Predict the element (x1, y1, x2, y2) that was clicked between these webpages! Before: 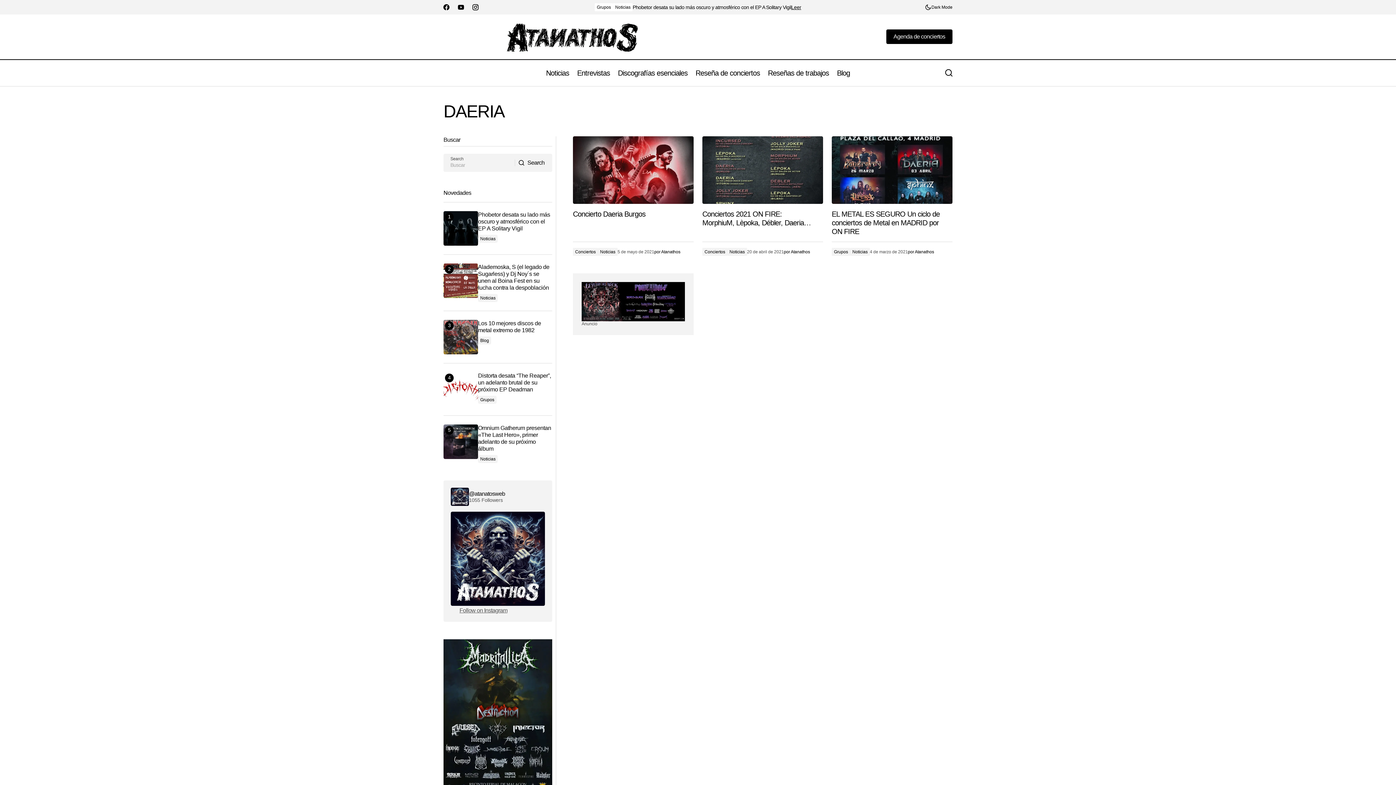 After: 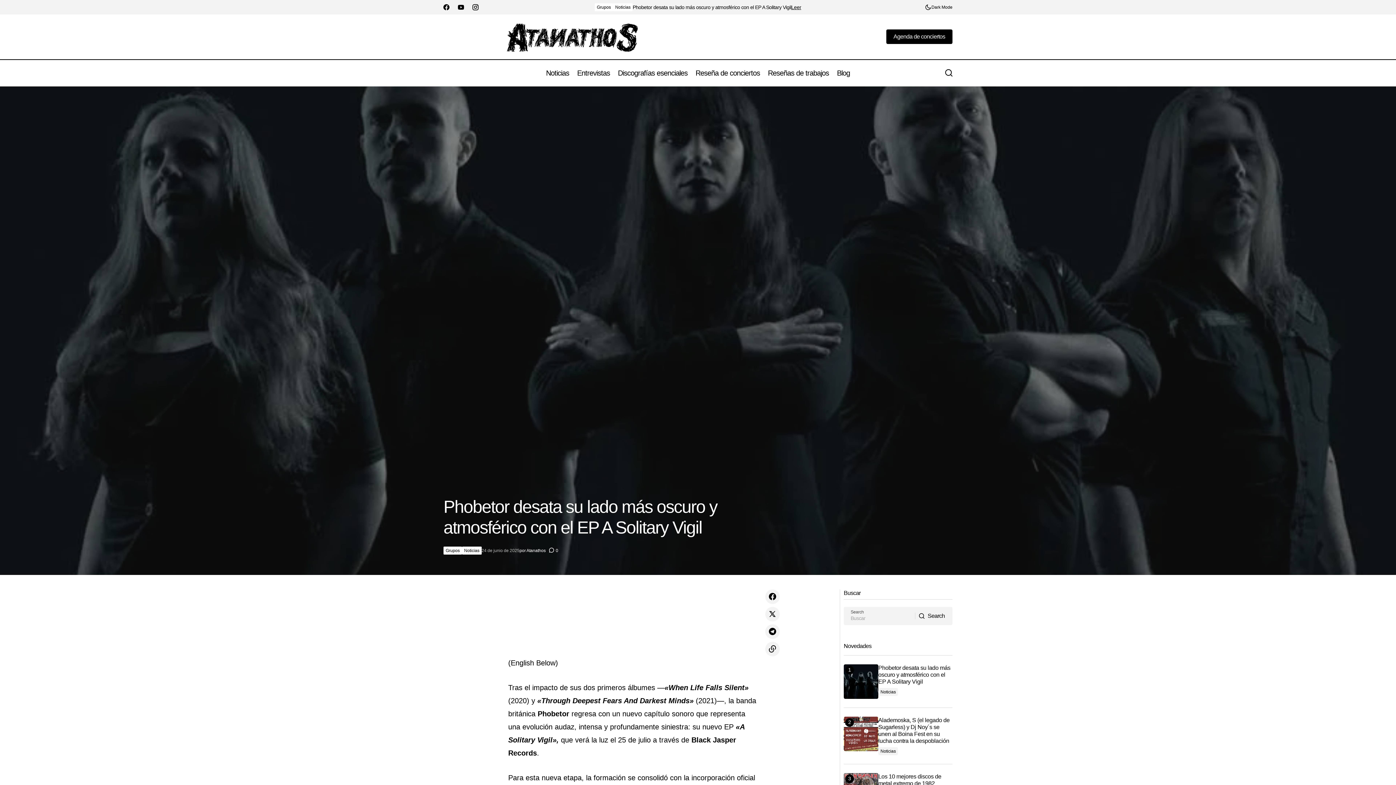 Action: label: Phobetor desata su lado más oscuro y atmosférico con el EP A Solitary Vigil bbox: (443, 211, 478, 245)